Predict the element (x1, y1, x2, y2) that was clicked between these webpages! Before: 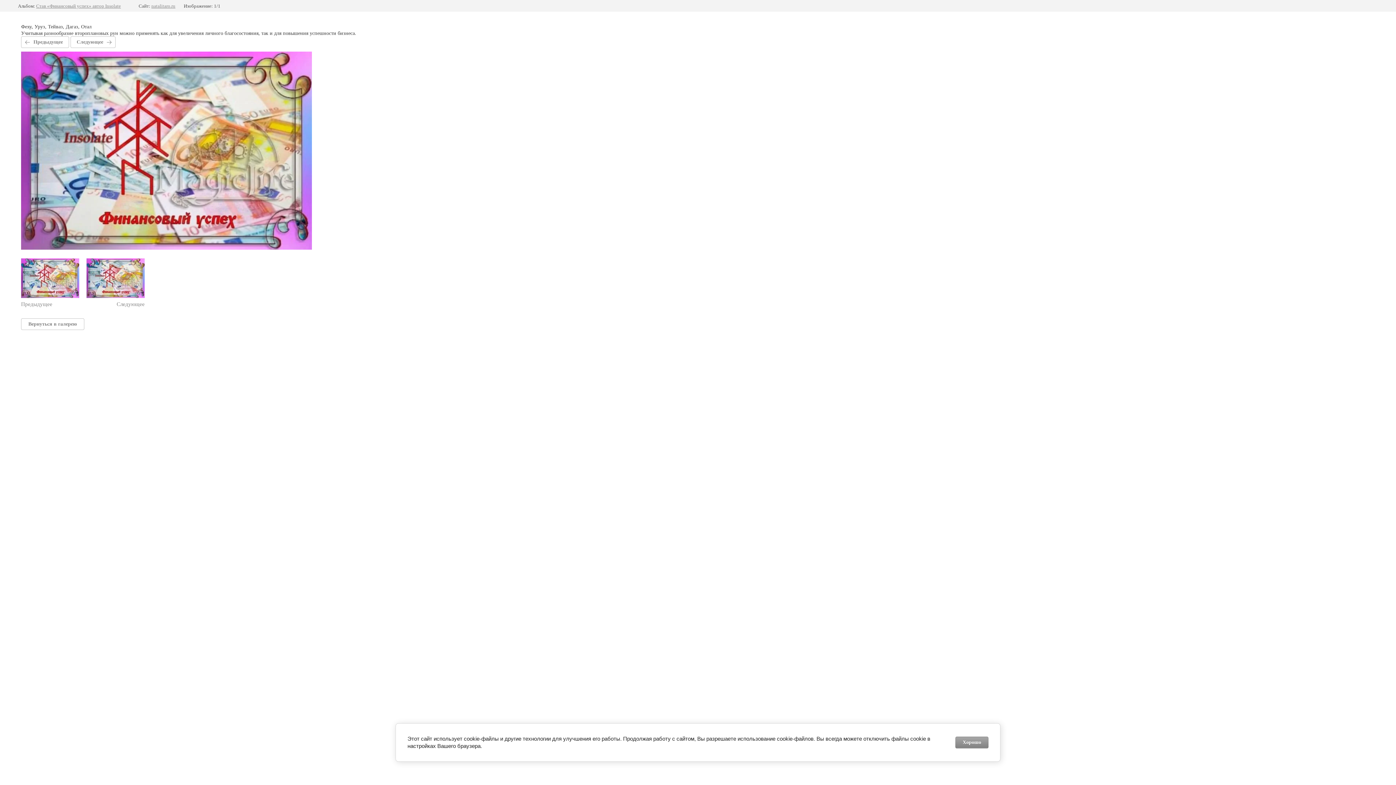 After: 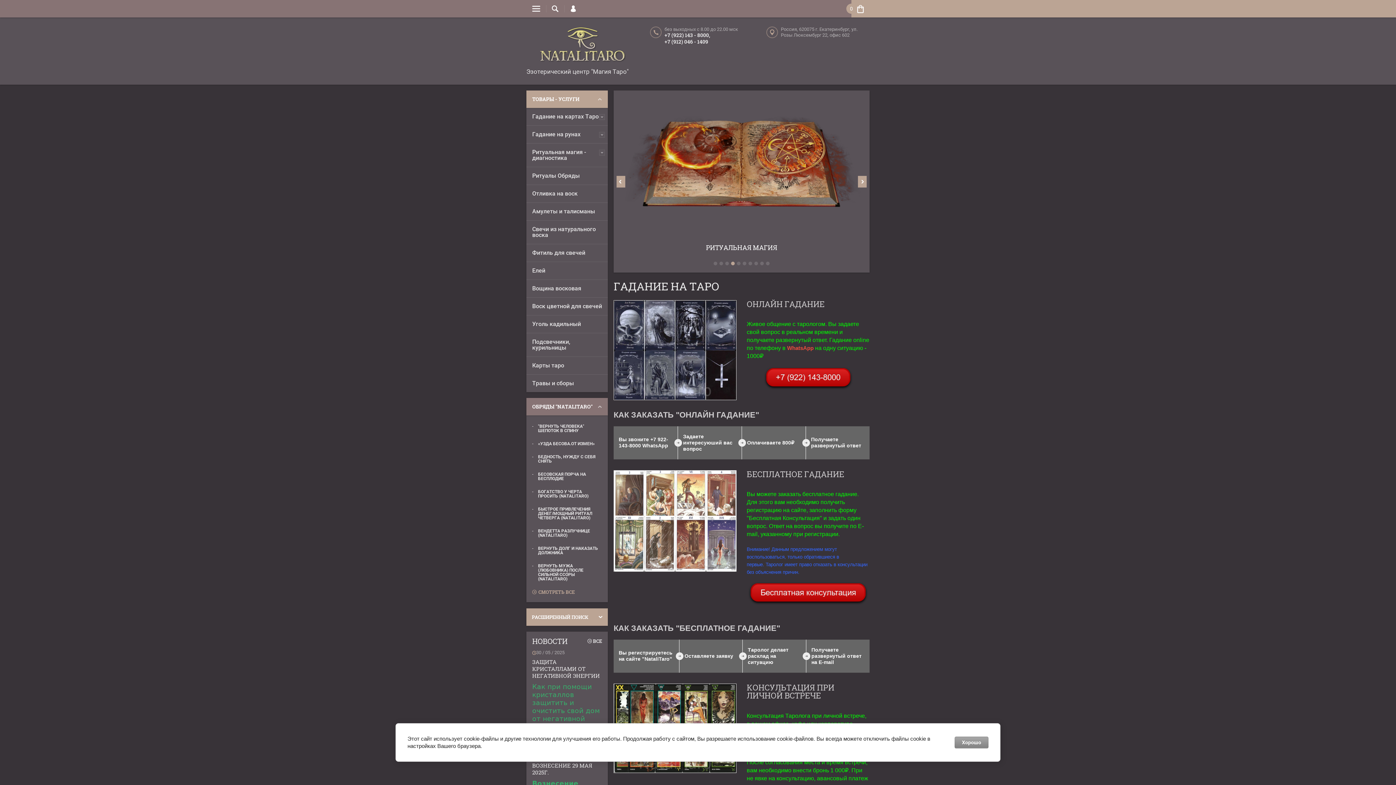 Action: bbox: (151, 3, 175, 8) label: natalitaro.ru